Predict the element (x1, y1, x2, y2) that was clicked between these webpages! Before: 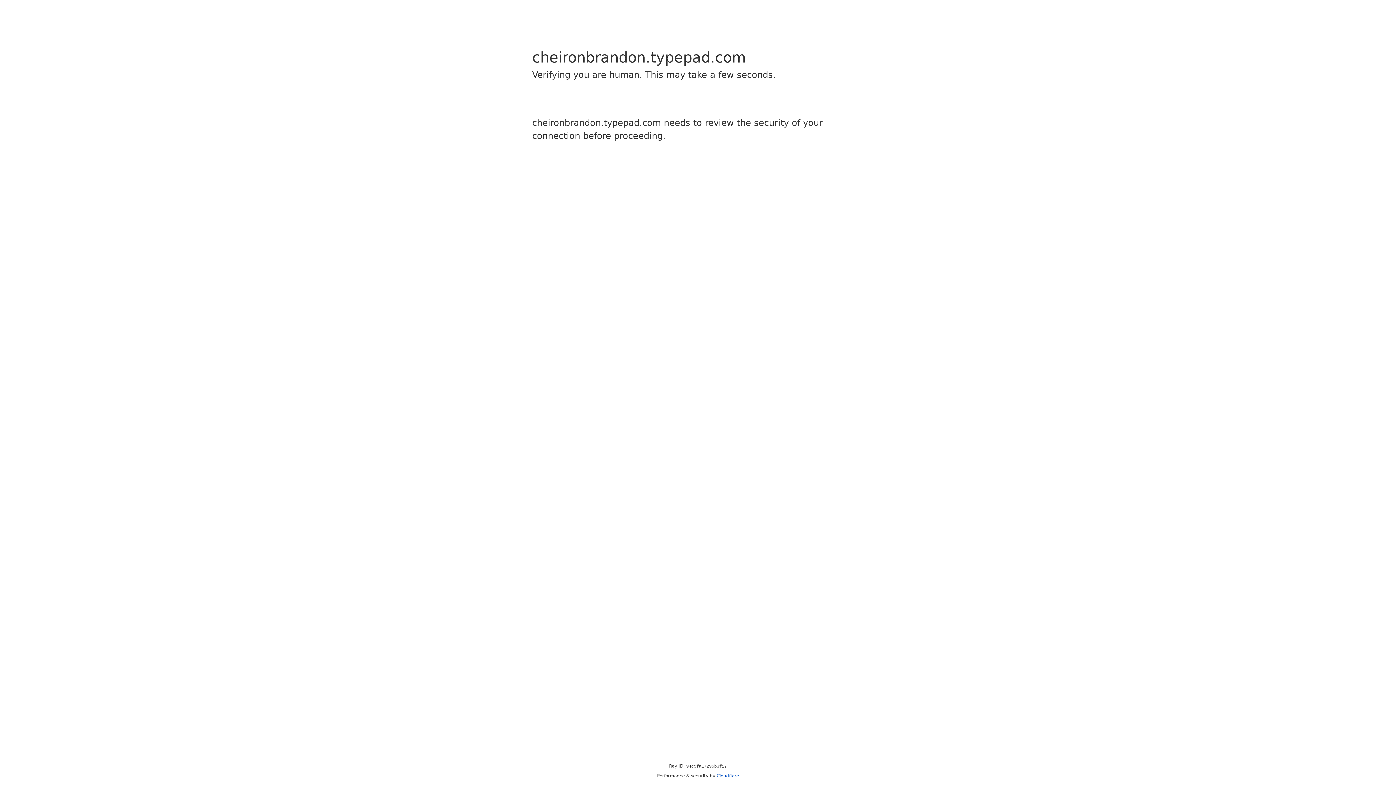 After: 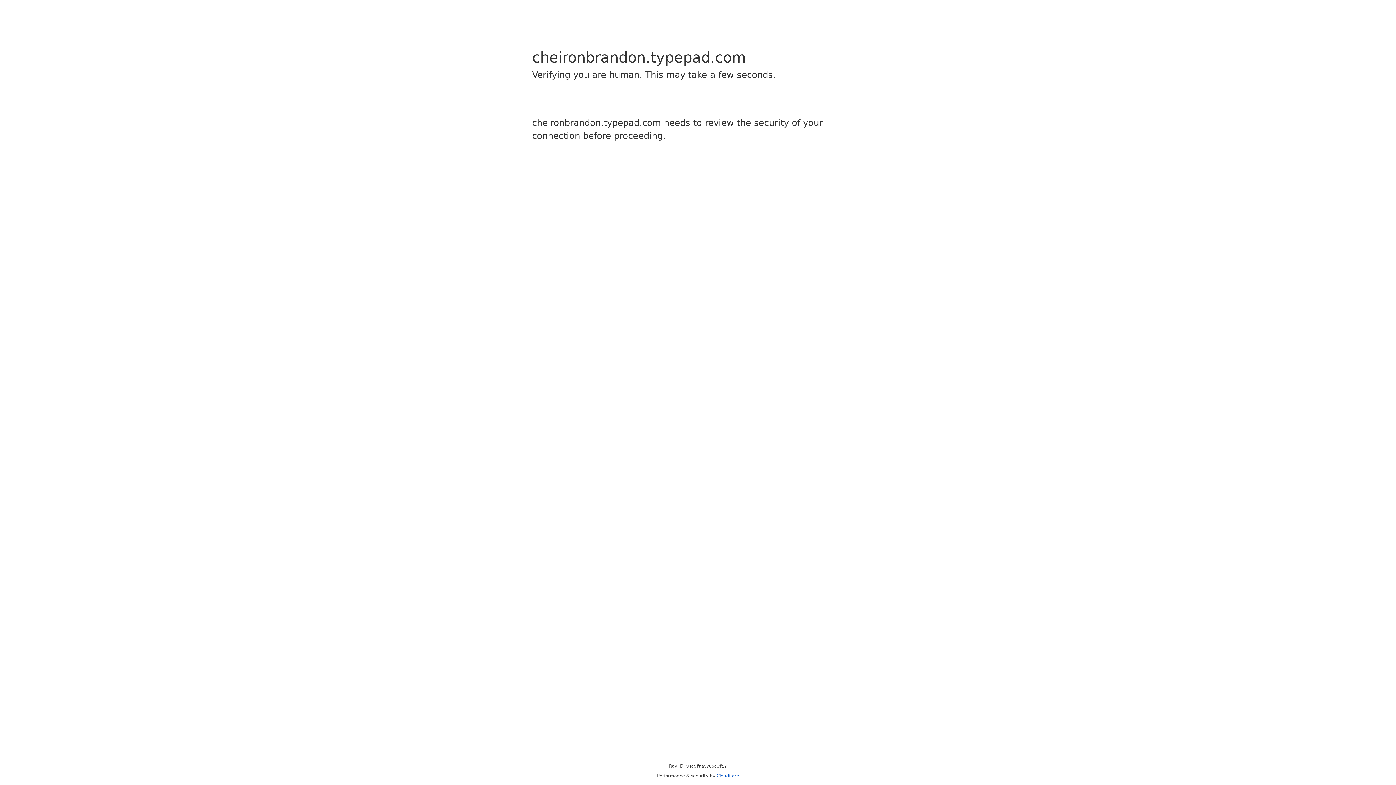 Action: label: Cloudflare bbox: (716, 773, 739, 778)